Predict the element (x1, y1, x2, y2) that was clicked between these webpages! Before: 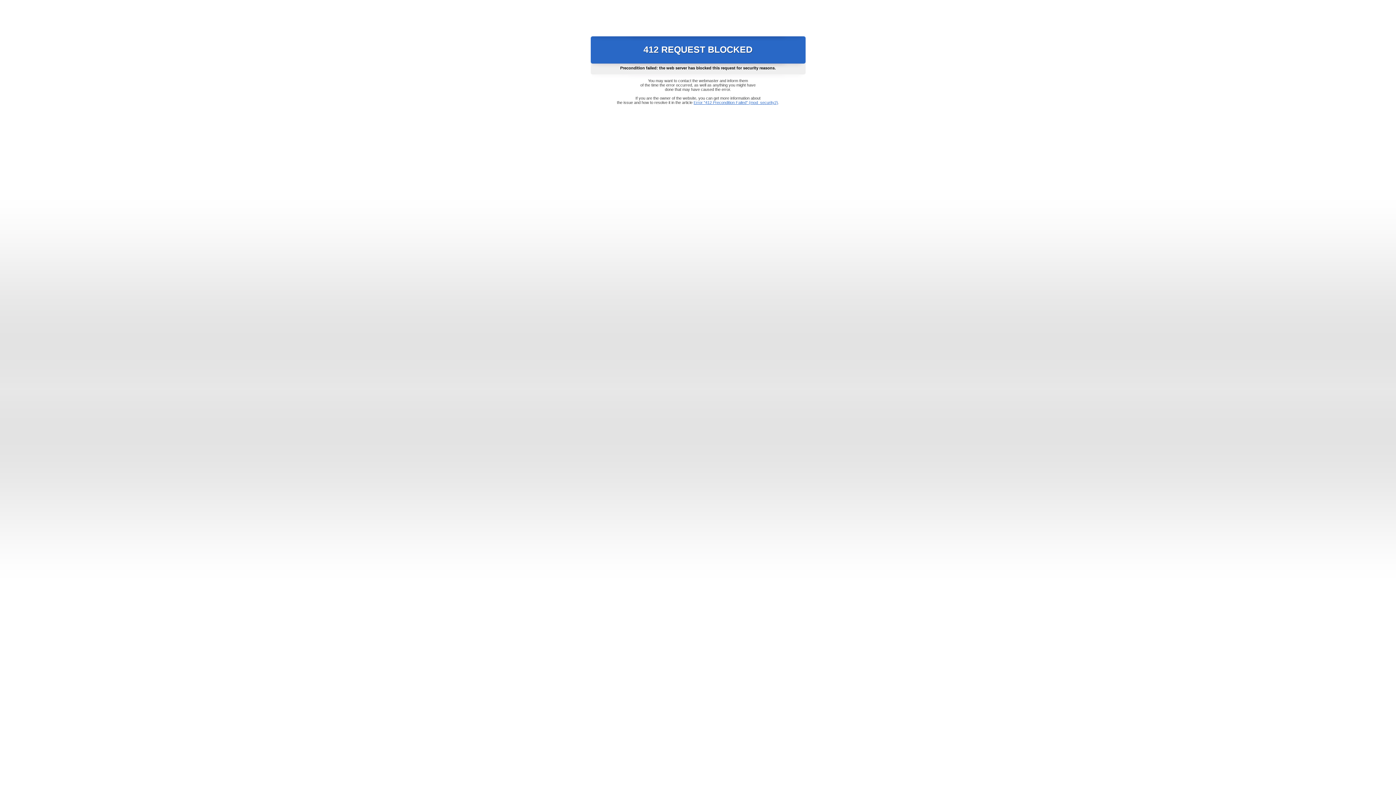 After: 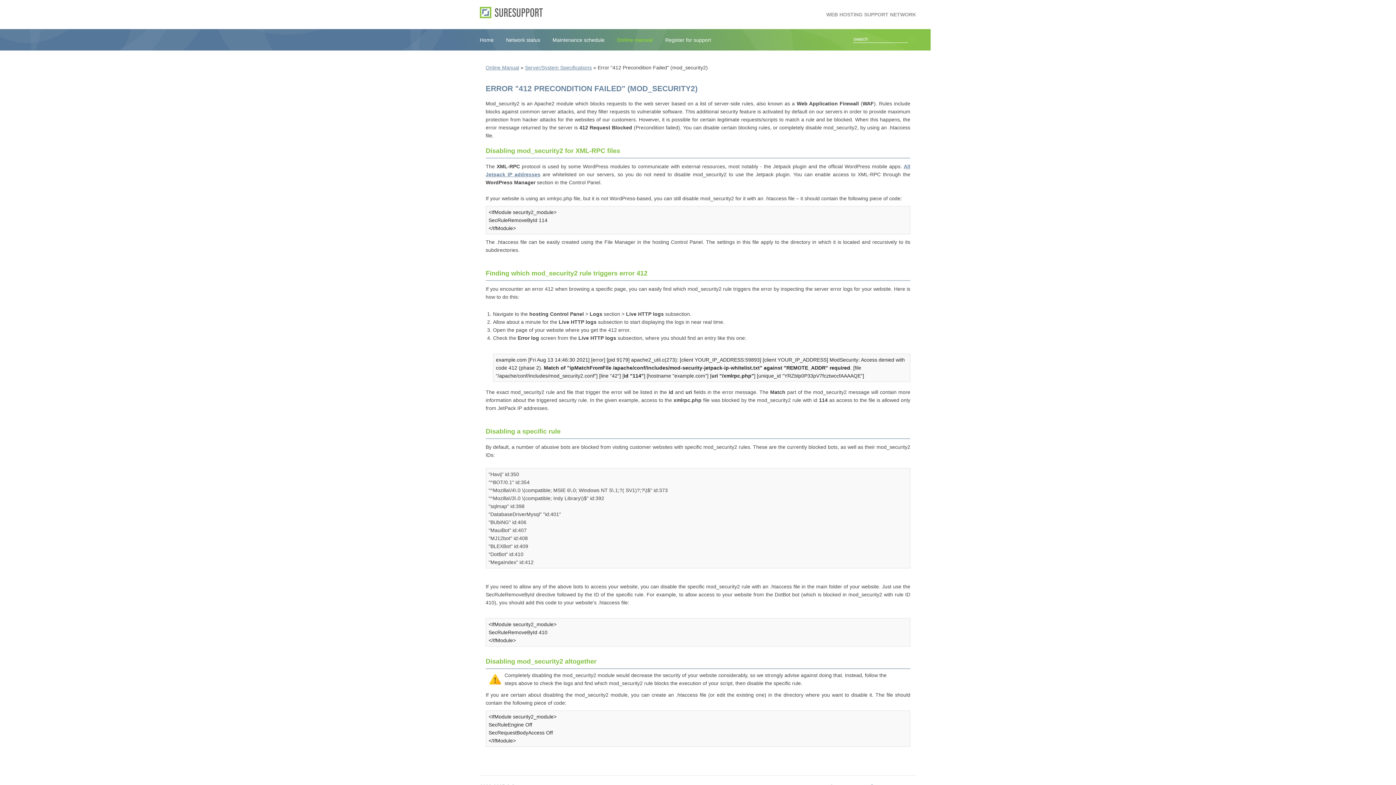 Action: label: Error "412 Precondition Failed" (mod_security2) bbox: (693, 100, 778, 104)